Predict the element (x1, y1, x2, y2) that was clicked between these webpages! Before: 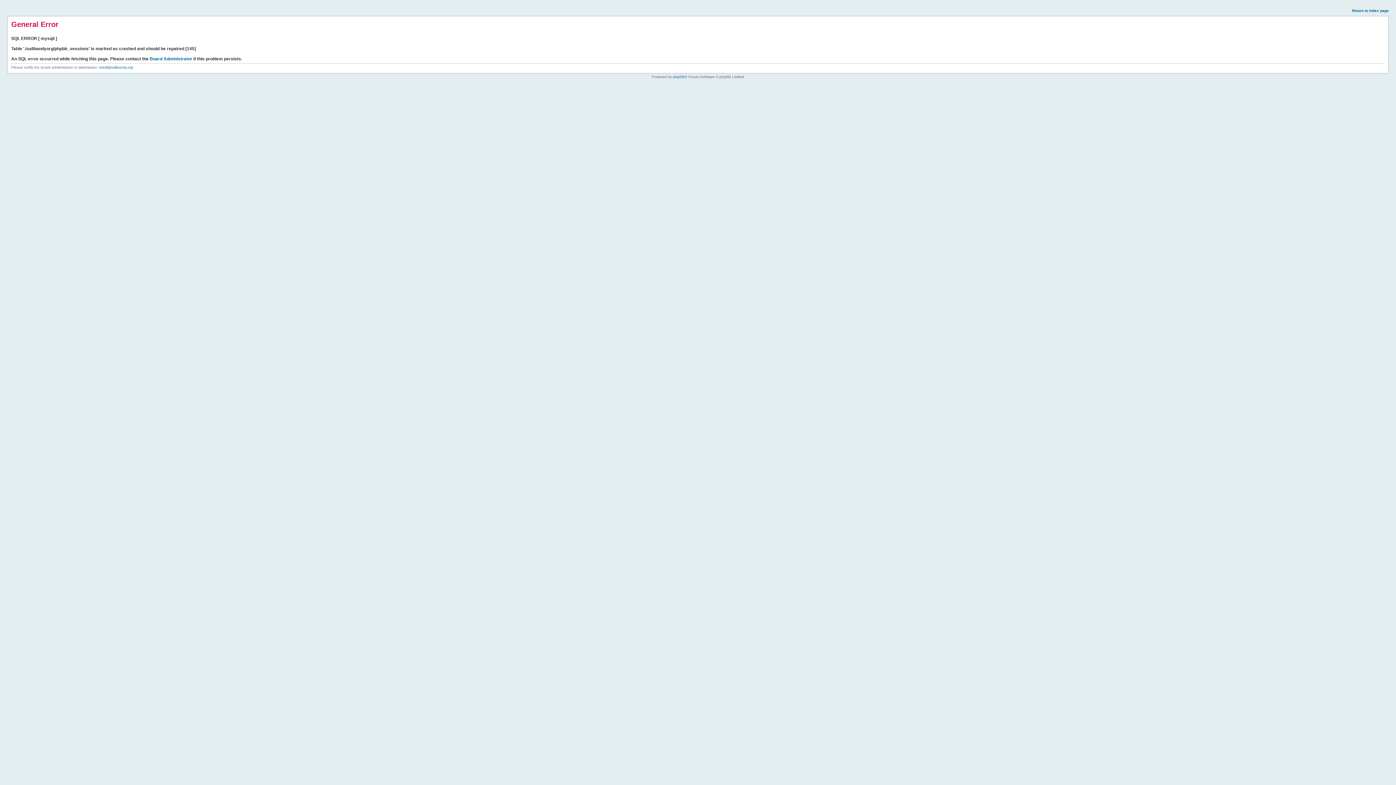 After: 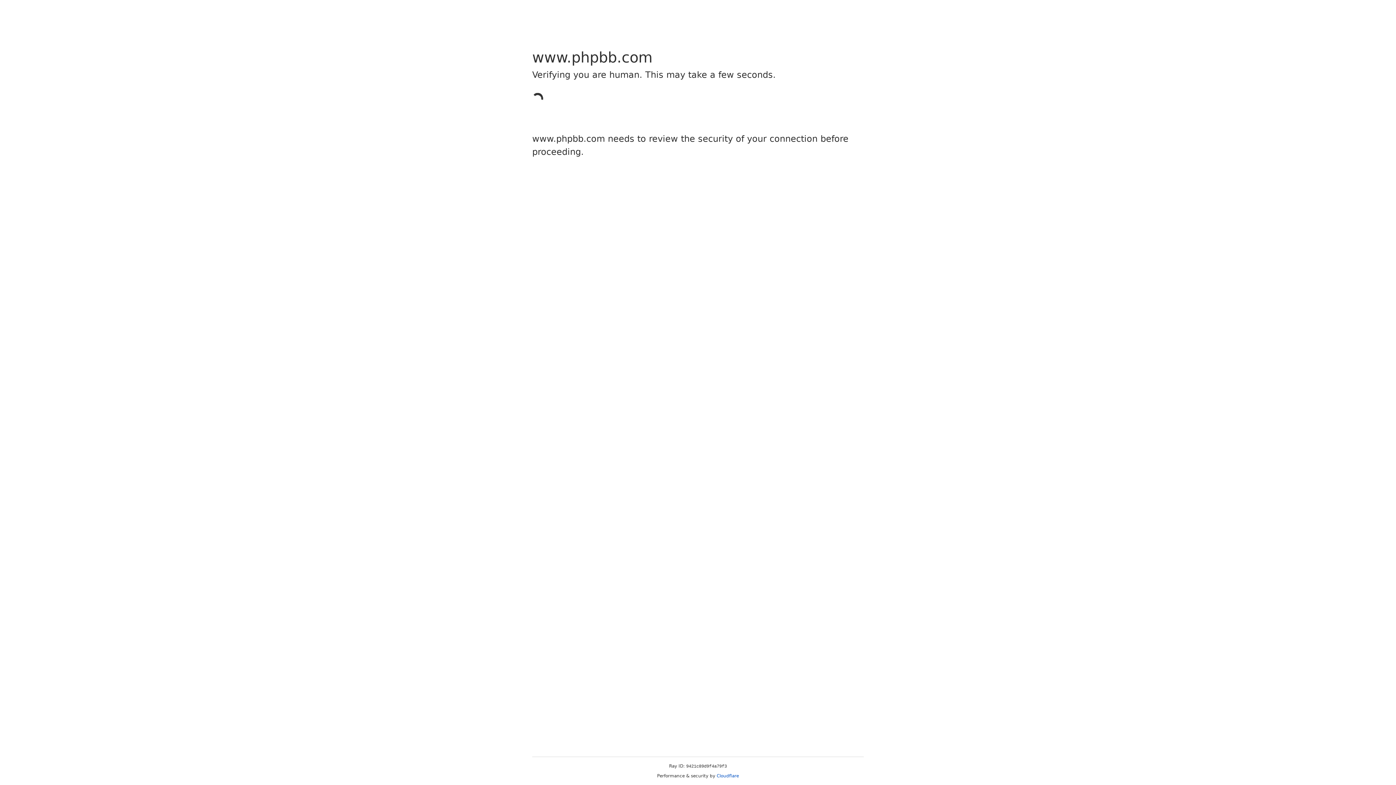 Action: bbox: (673, 74, 684, 78) label: phpBB